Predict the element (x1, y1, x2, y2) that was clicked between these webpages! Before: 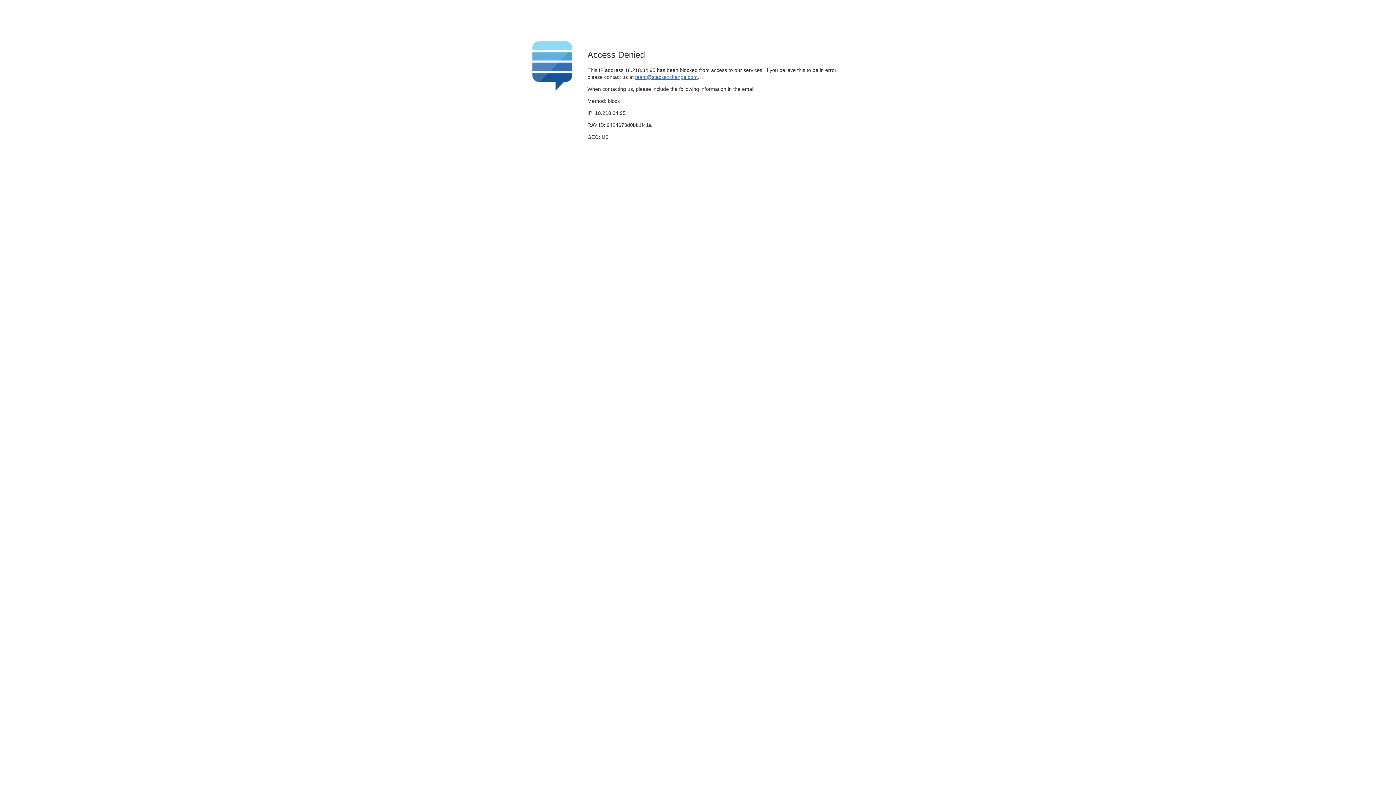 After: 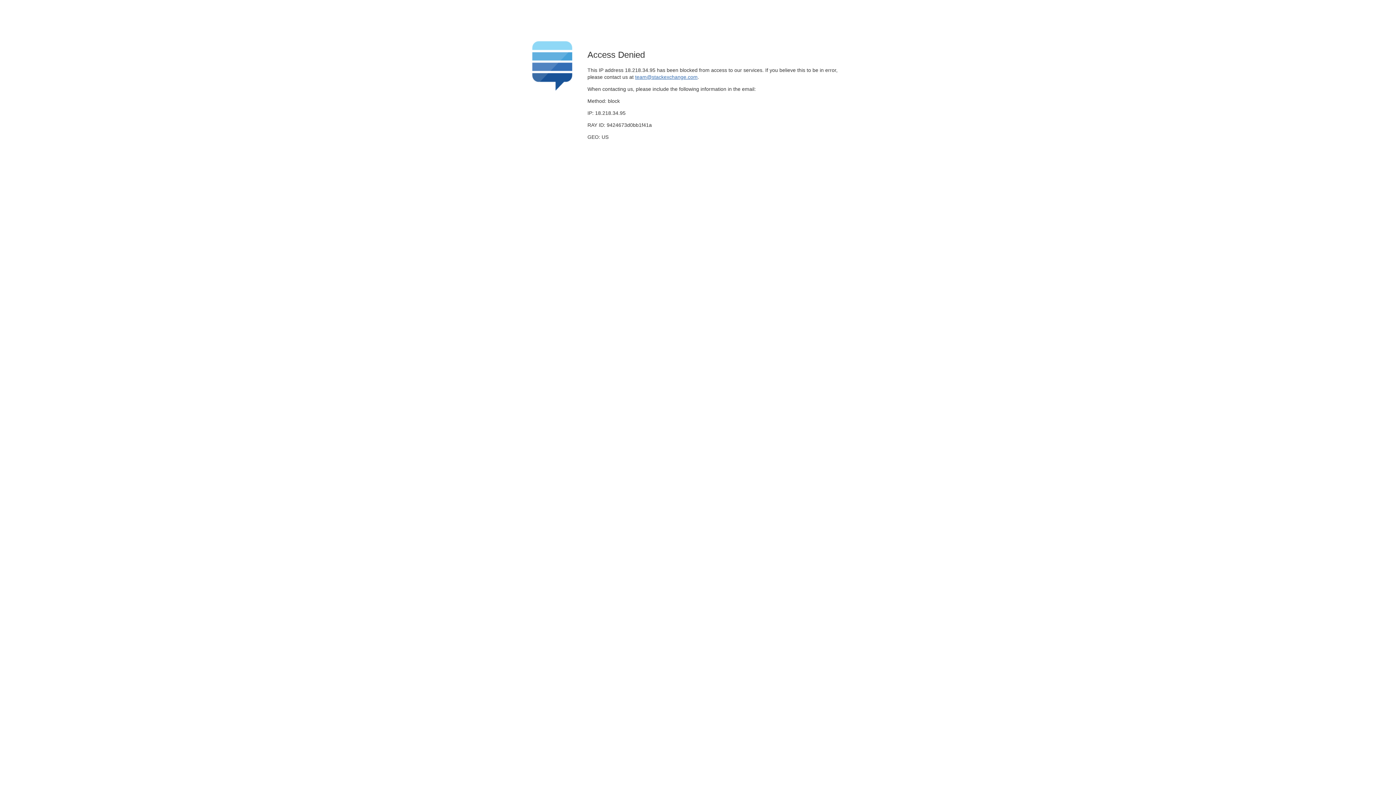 Action: bbox: (635, 74, 697, 79) label: team@stackexchange.com